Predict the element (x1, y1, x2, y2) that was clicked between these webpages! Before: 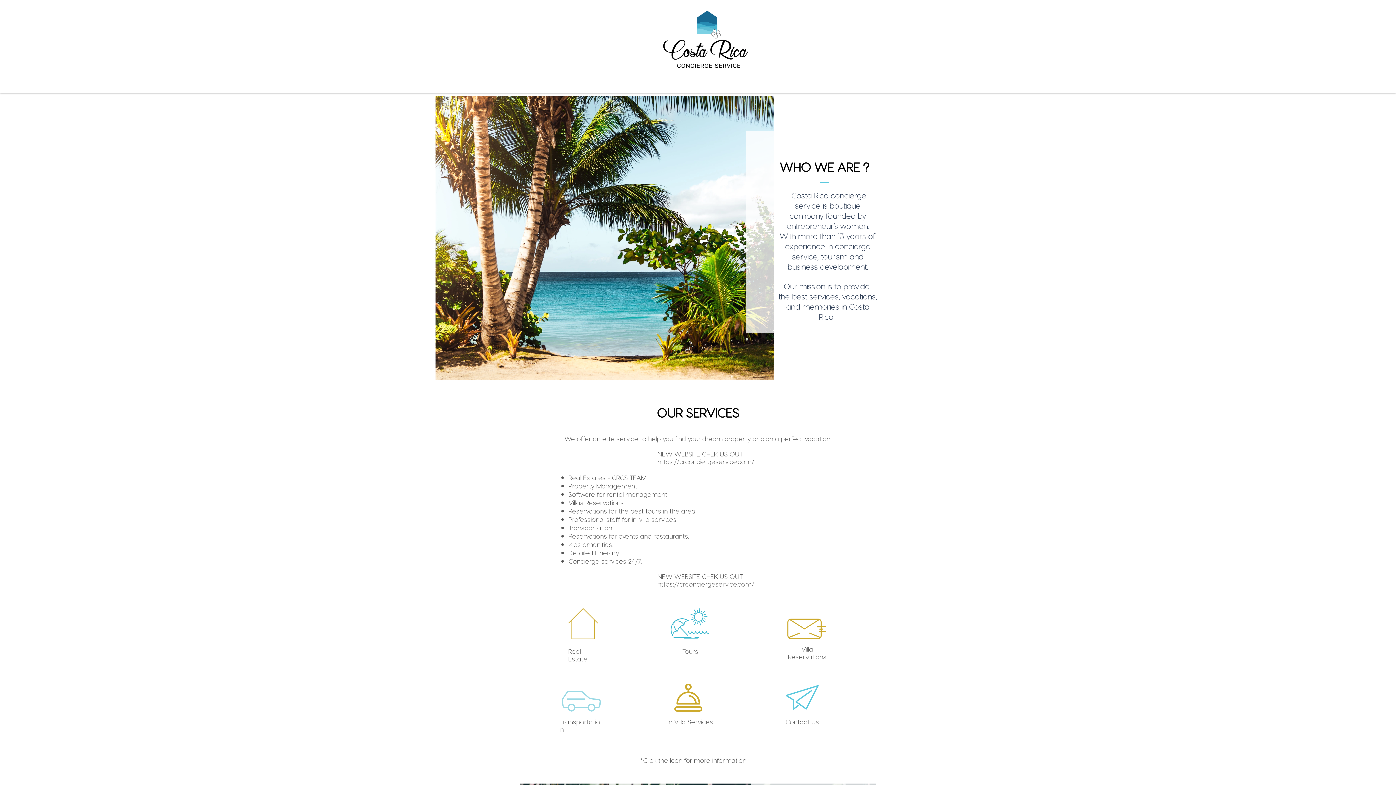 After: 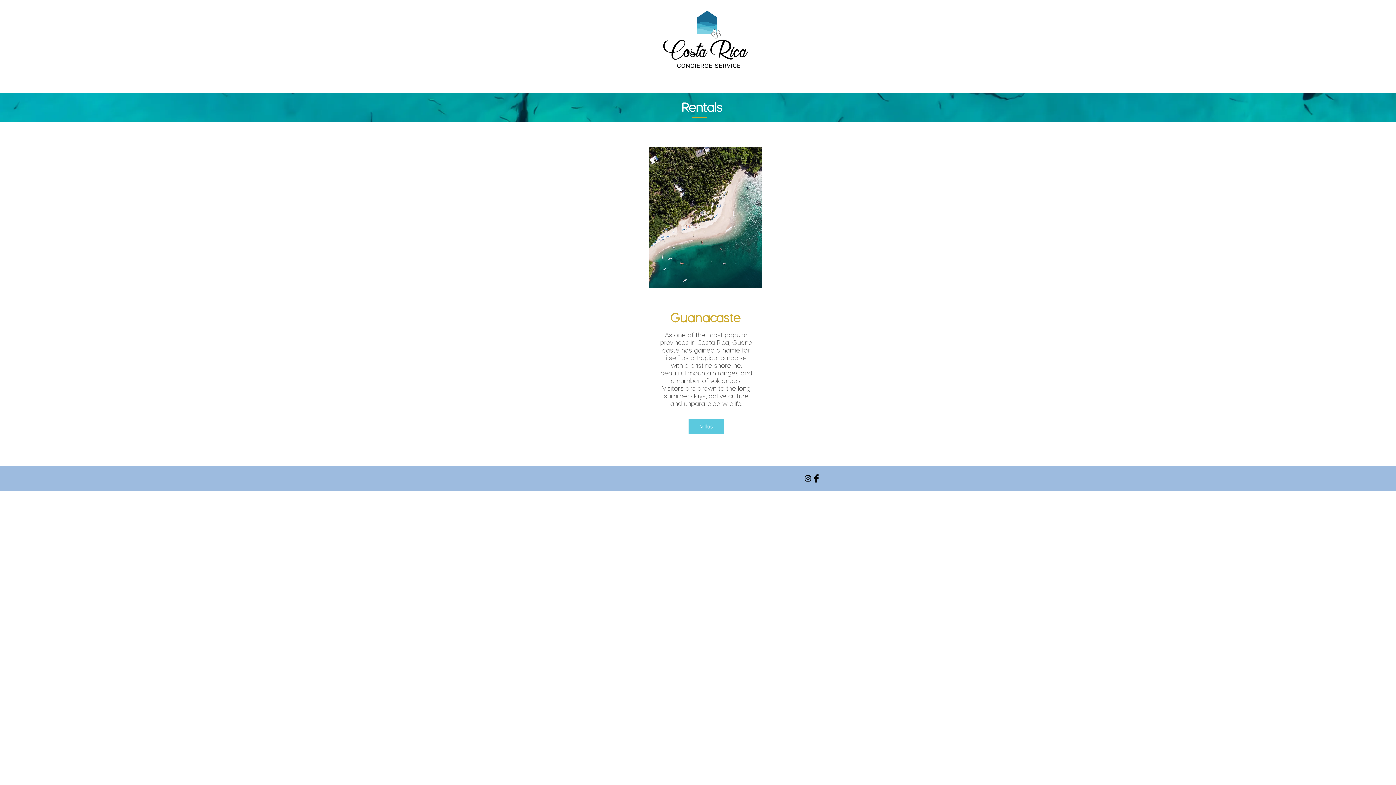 Action: label: Villa Reservations bbox: (788, 645, 826, 660)